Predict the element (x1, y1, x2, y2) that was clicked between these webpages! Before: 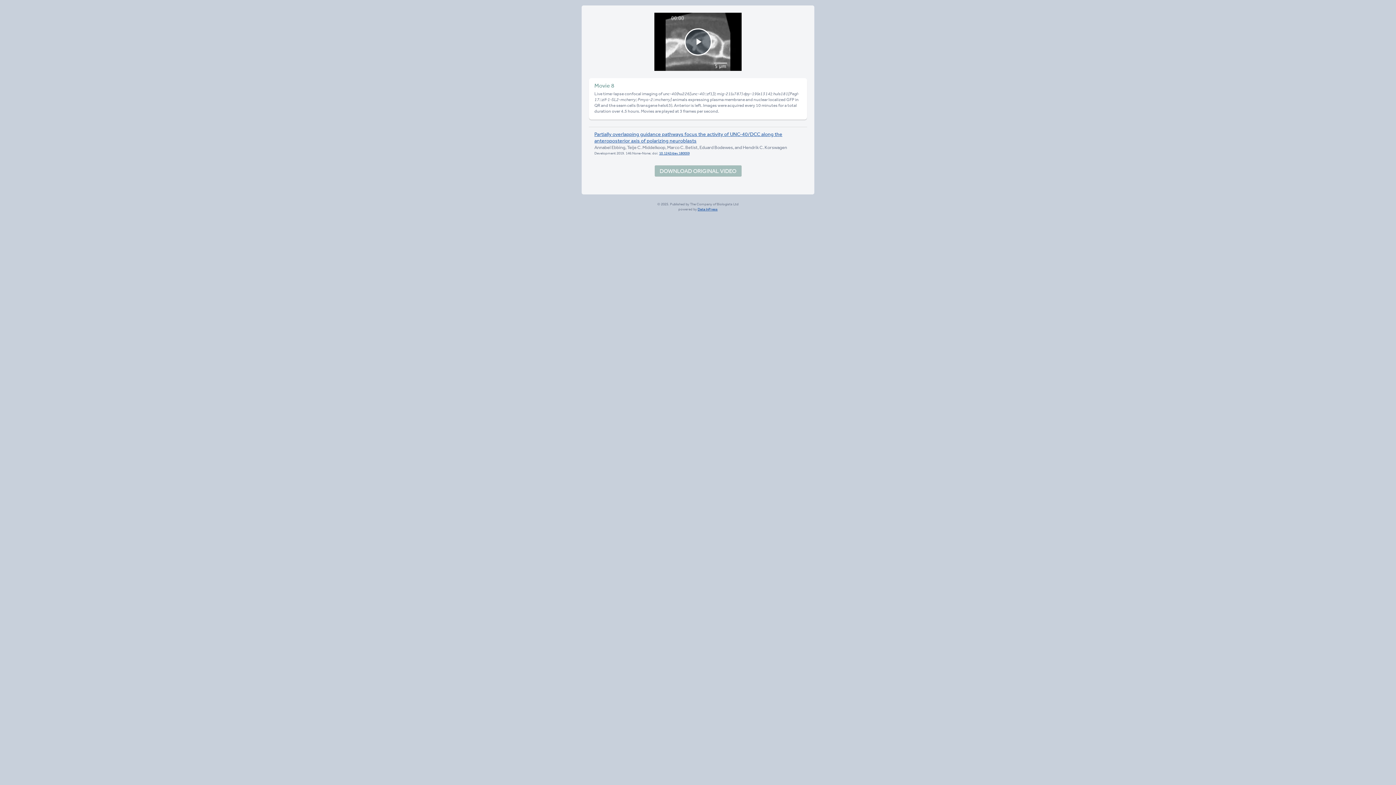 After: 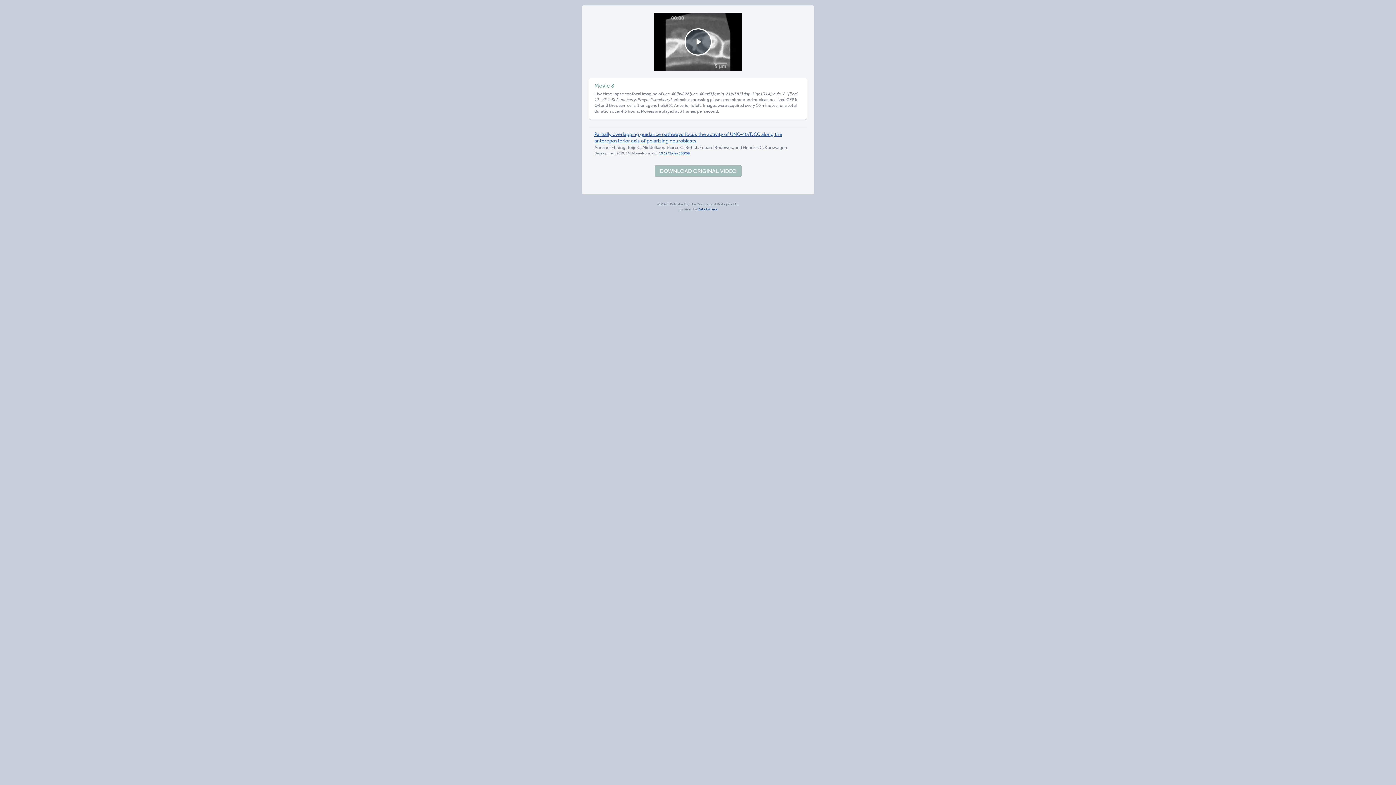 Action: label: Data InPress bbox: (697, 206, 717, 212)